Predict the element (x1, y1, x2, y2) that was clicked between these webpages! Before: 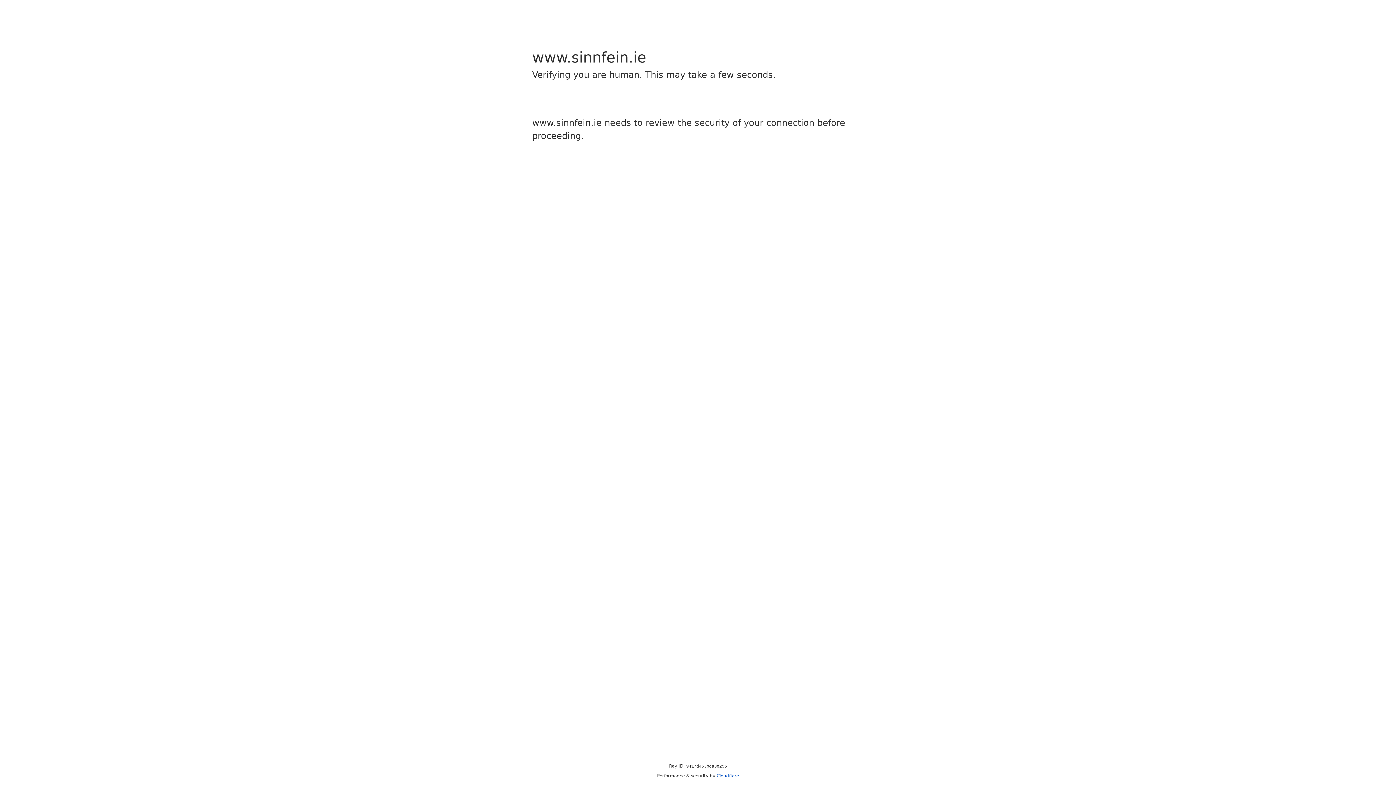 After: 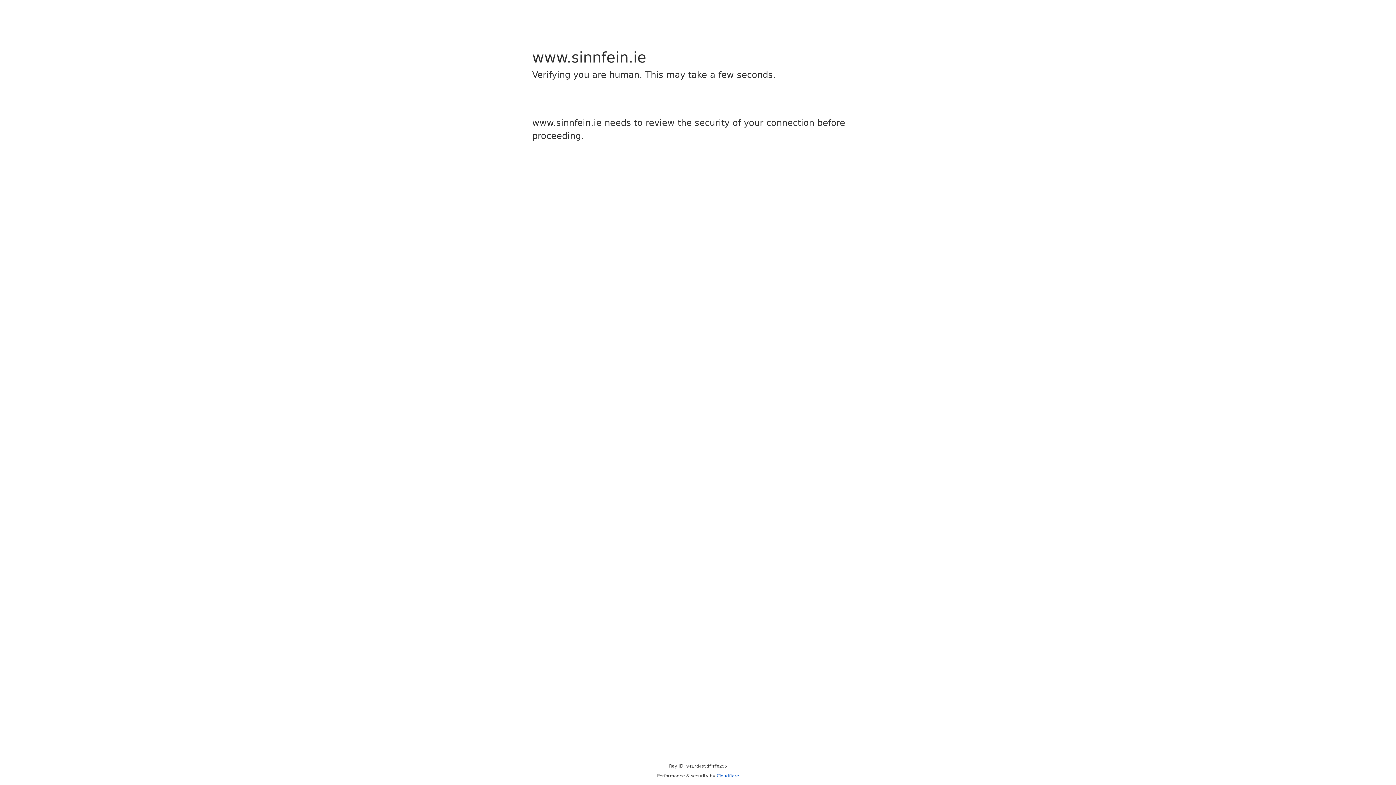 Action: label: Cloudflare bbox: (716, 773, 739, 778)